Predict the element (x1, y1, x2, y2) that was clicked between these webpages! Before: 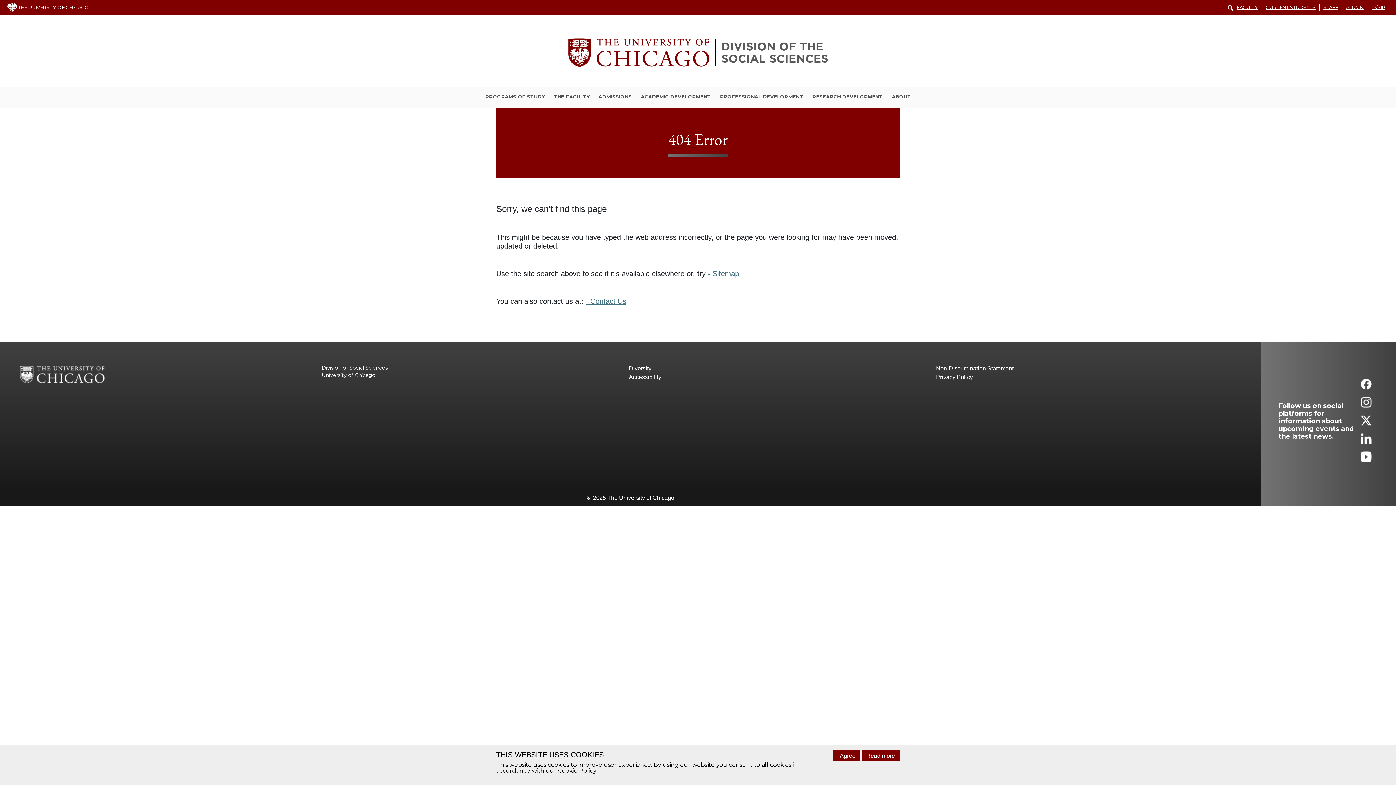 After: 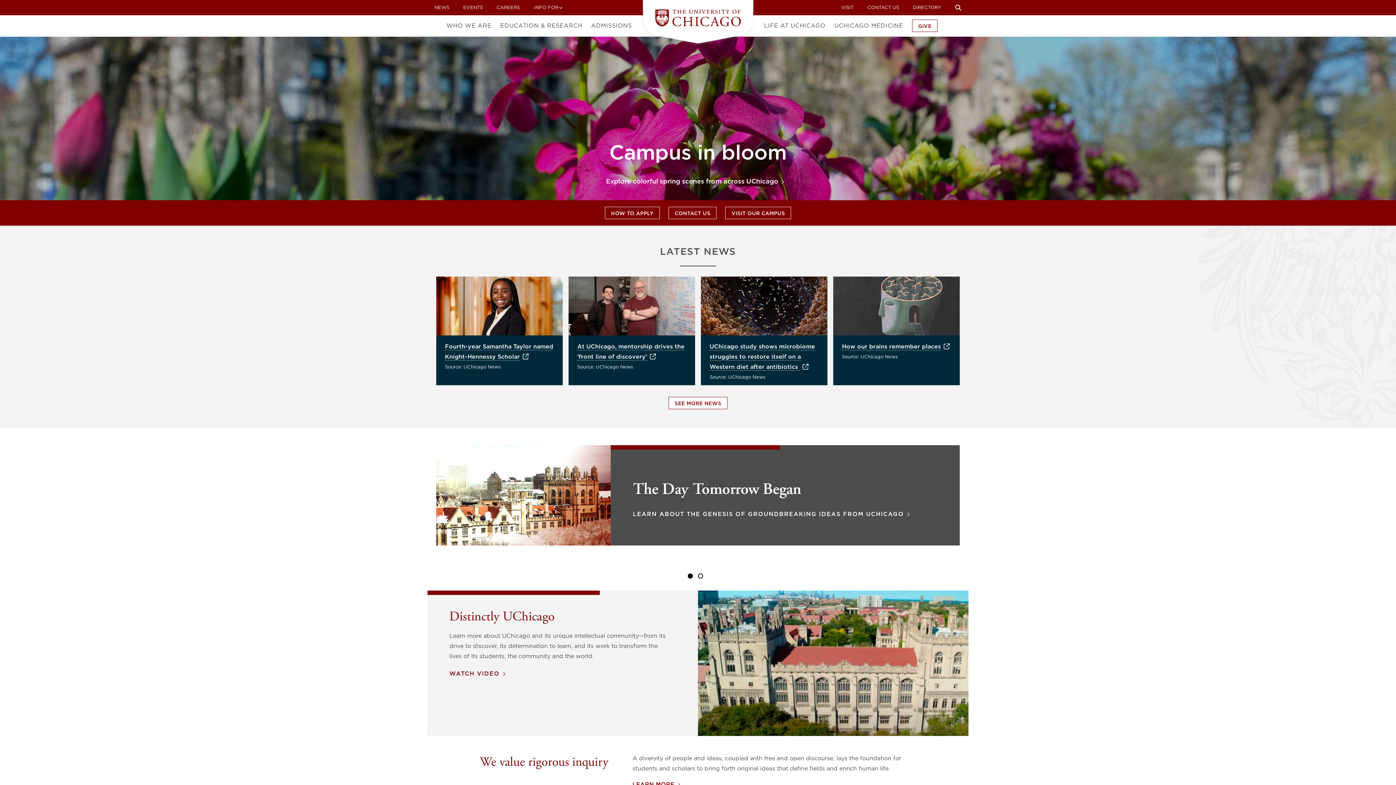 Action: bbox: (7, 4, 89, 10) label:  THE UNIVERSITY OF CHICAGO